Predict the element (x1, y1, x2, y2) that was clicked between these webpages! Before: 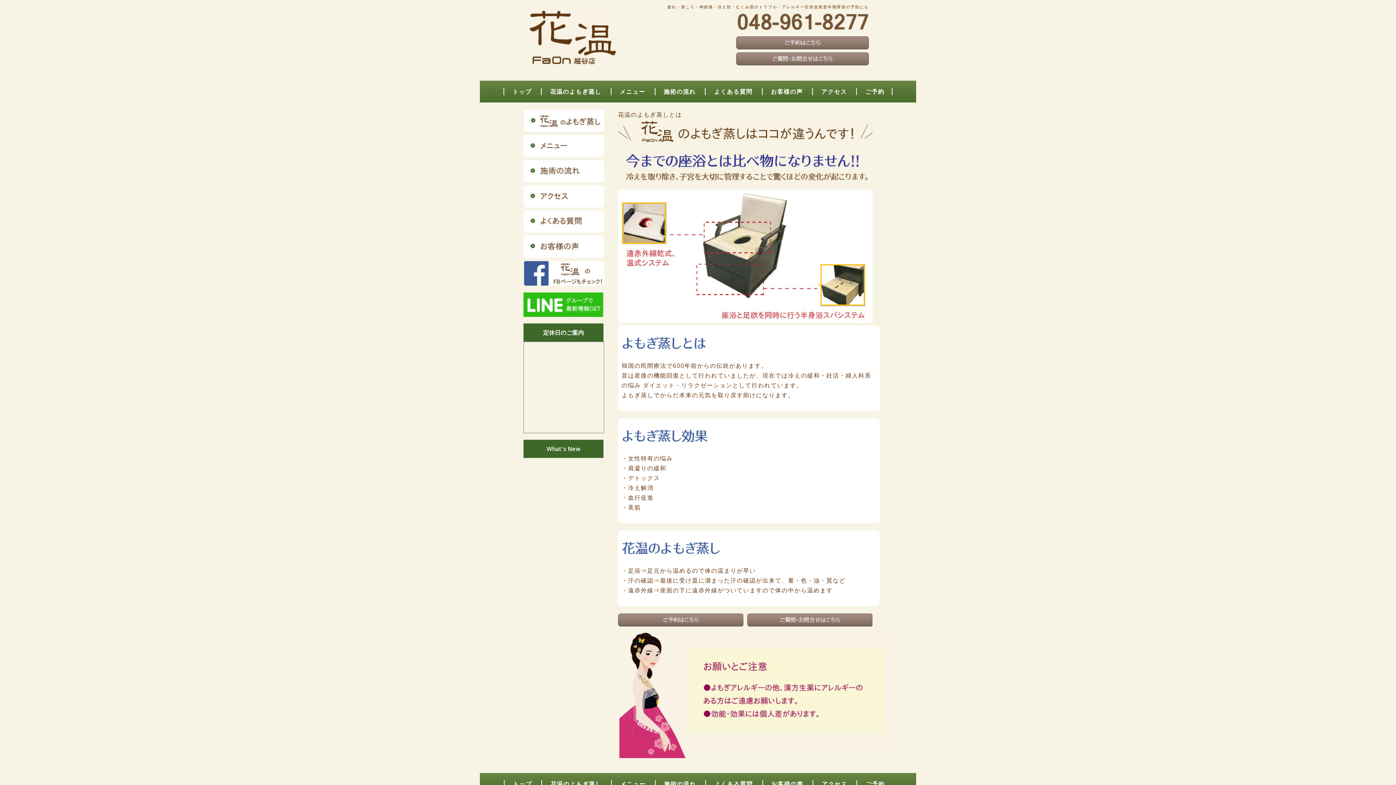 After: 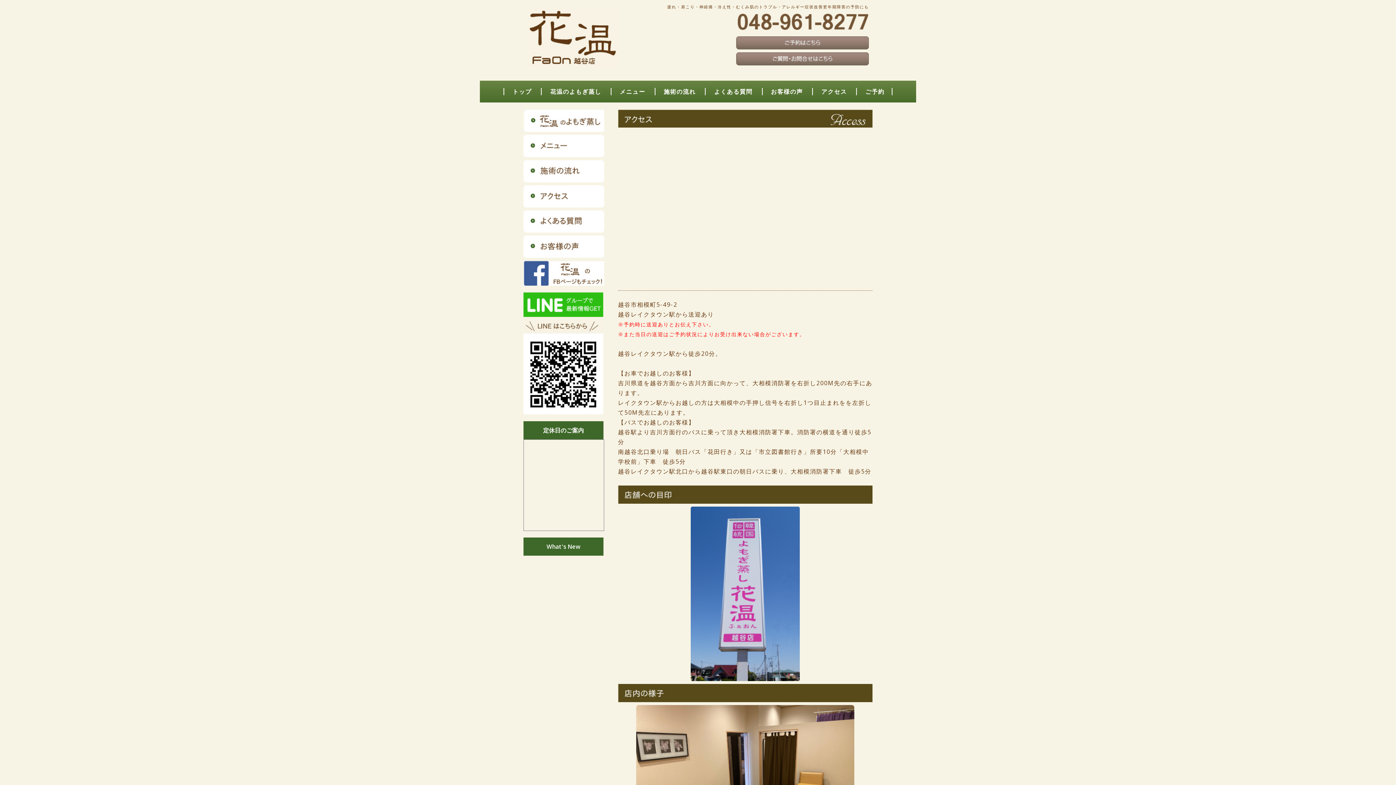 Action: bbox: (821, 88, 847, 95) label: アクセス